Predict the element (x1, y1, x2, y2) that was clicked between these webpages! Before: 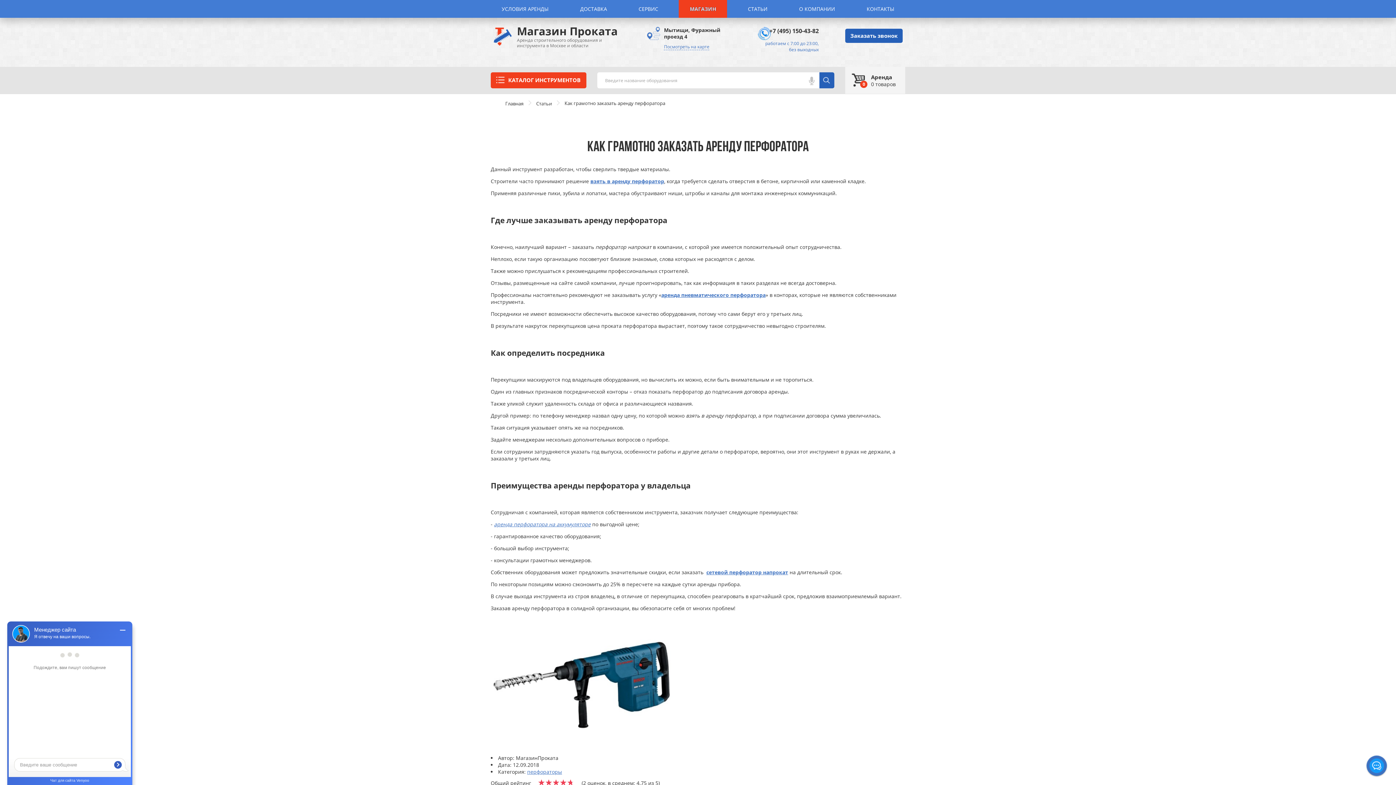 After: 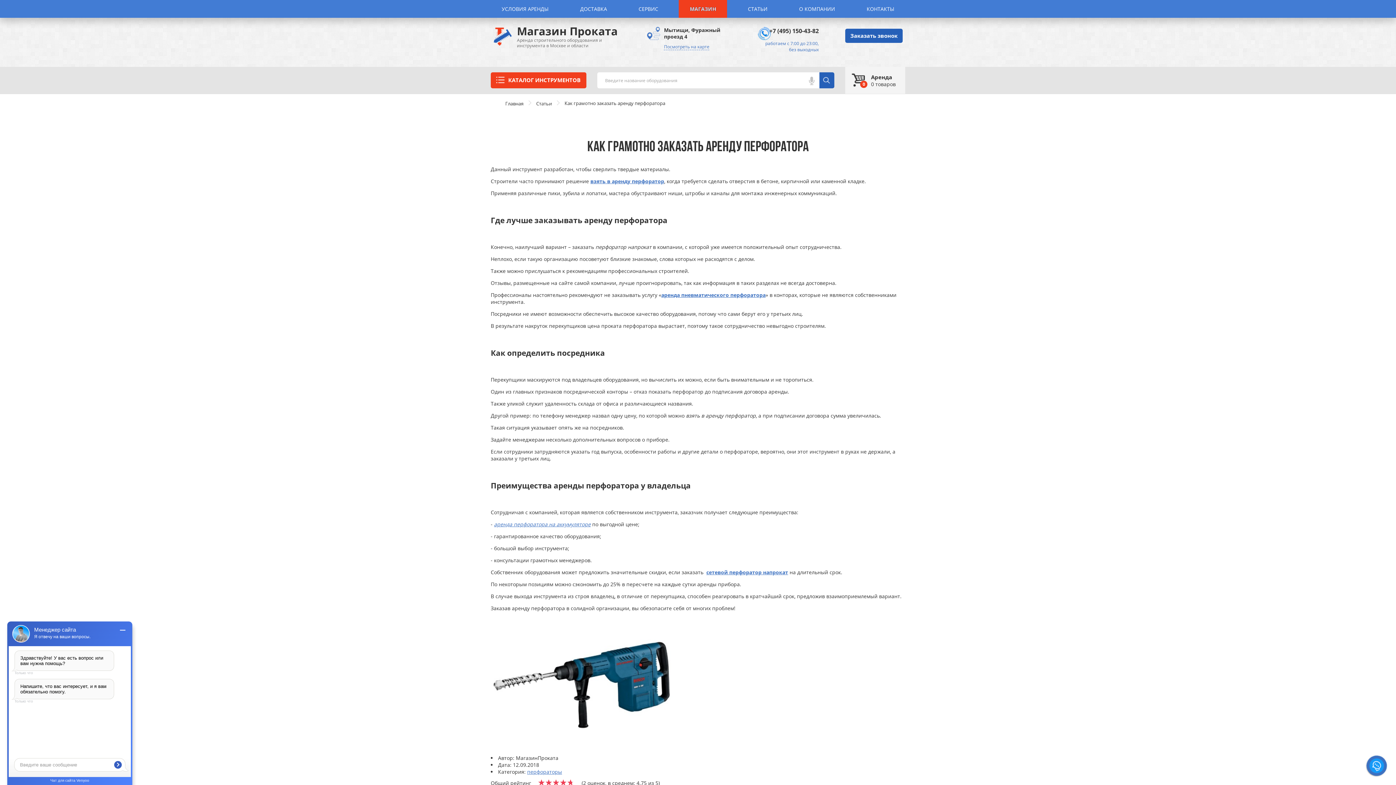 Action: label: Как грамотно заказать аренду перфоратора bbox: (564, 99, 665, 106)